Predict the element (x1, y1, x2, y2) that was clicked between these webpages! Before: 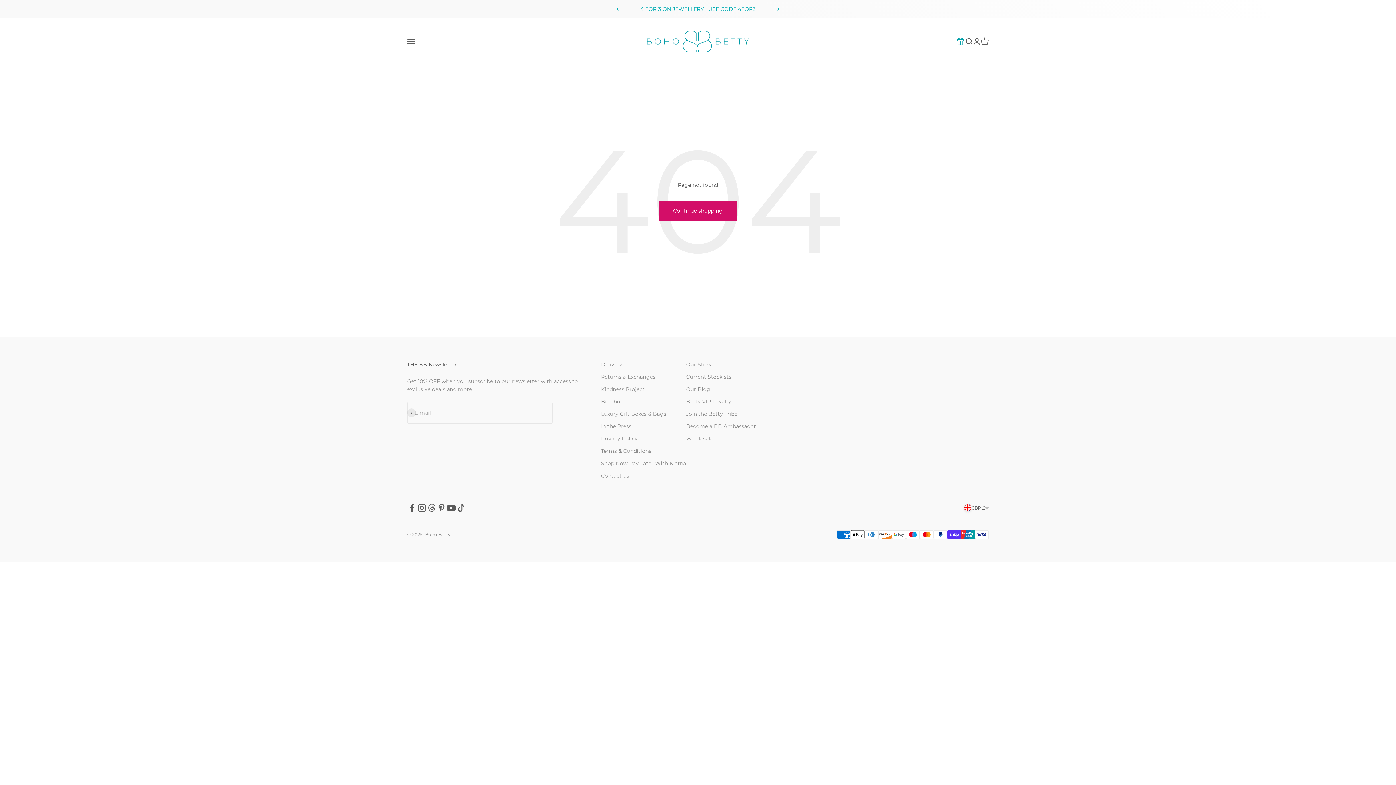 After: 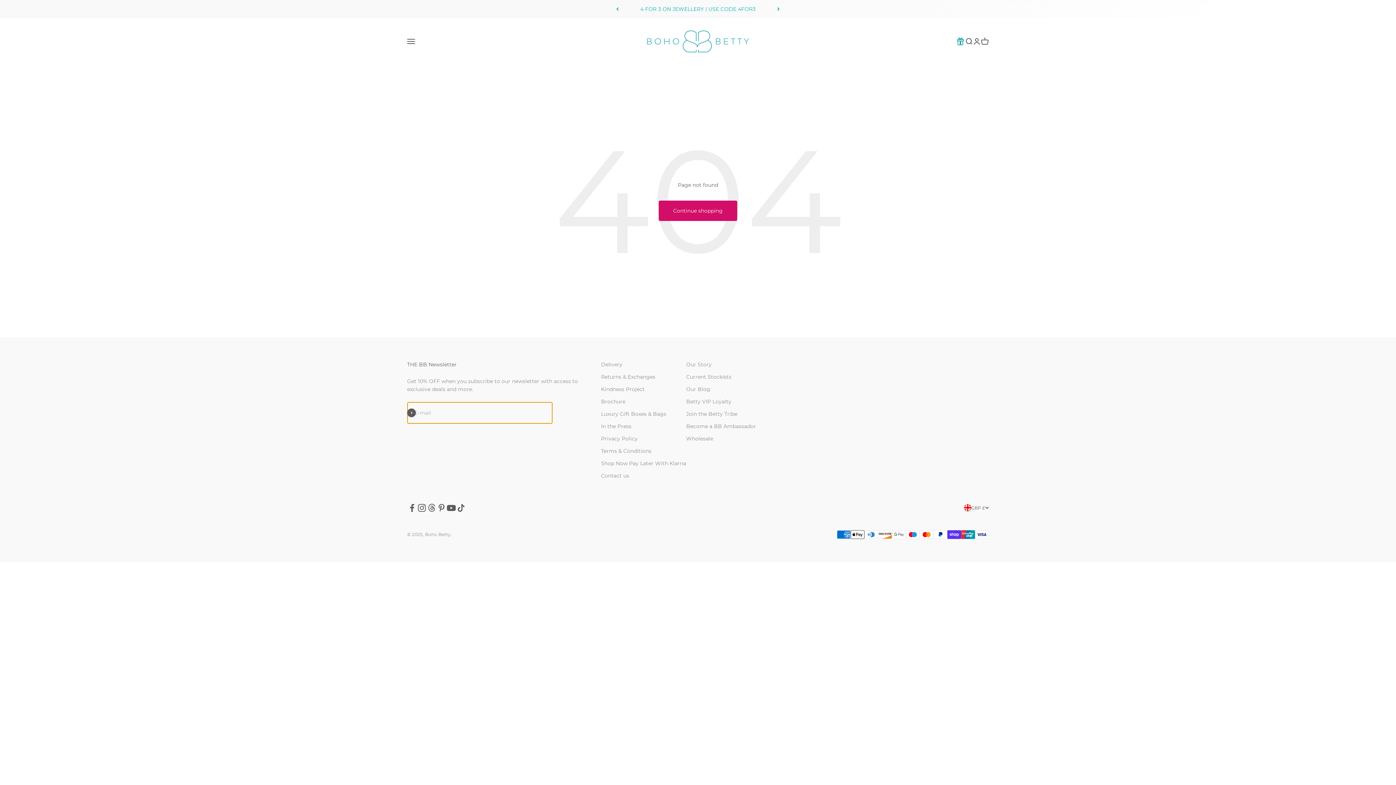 Action: bbox: (407, 408, 416, 417) label: Subscribe